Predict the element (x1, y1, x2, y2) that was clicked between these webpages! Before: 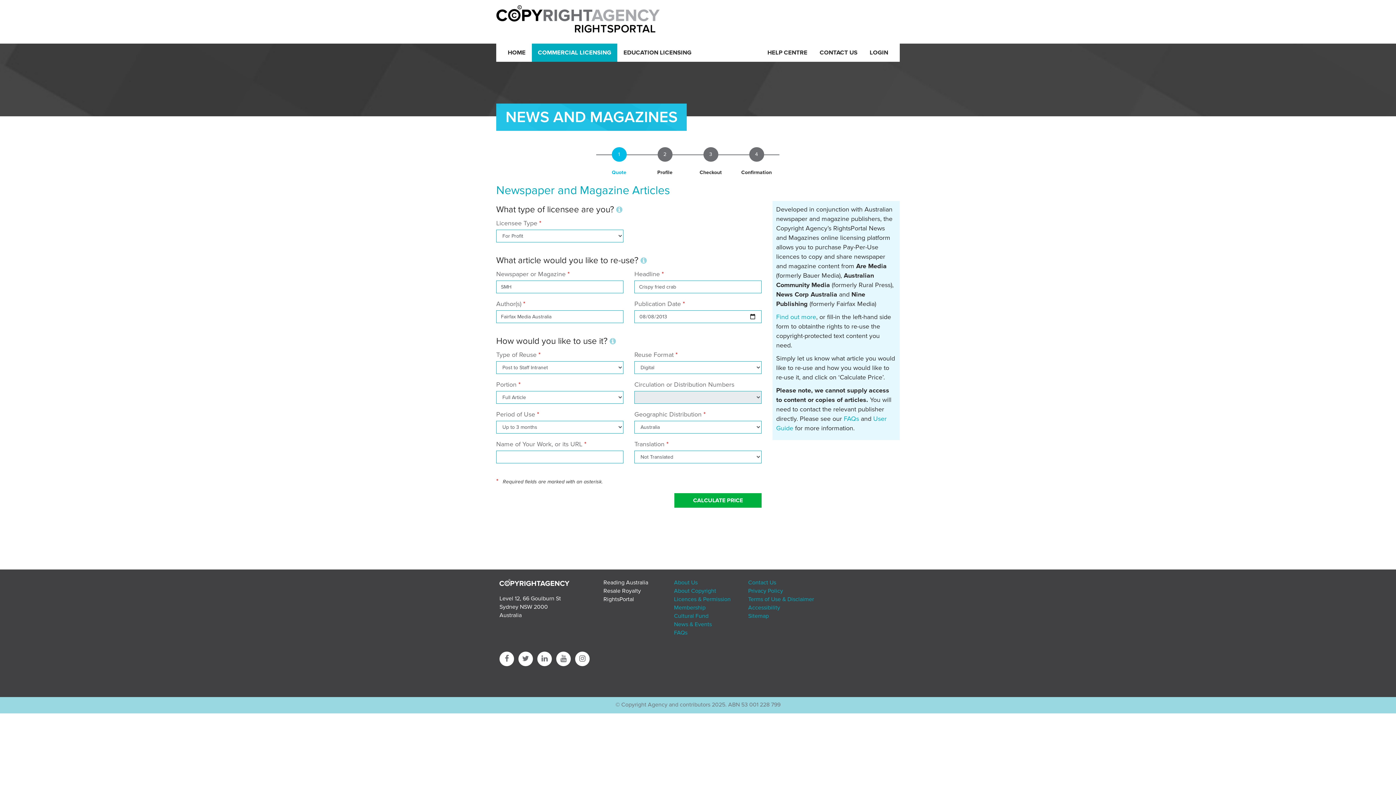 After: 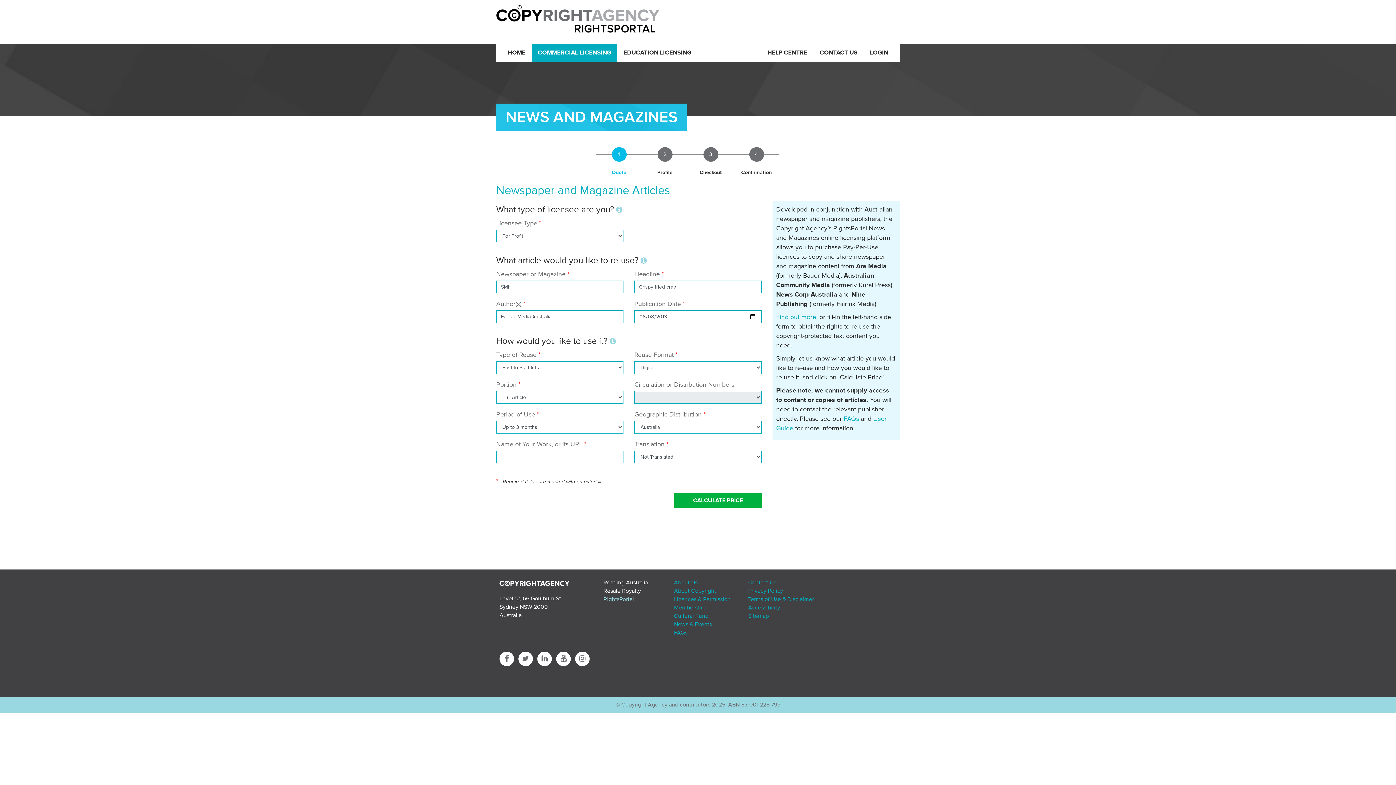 Action: label: RightsPortal bbox: (603, 596, 634, 603)